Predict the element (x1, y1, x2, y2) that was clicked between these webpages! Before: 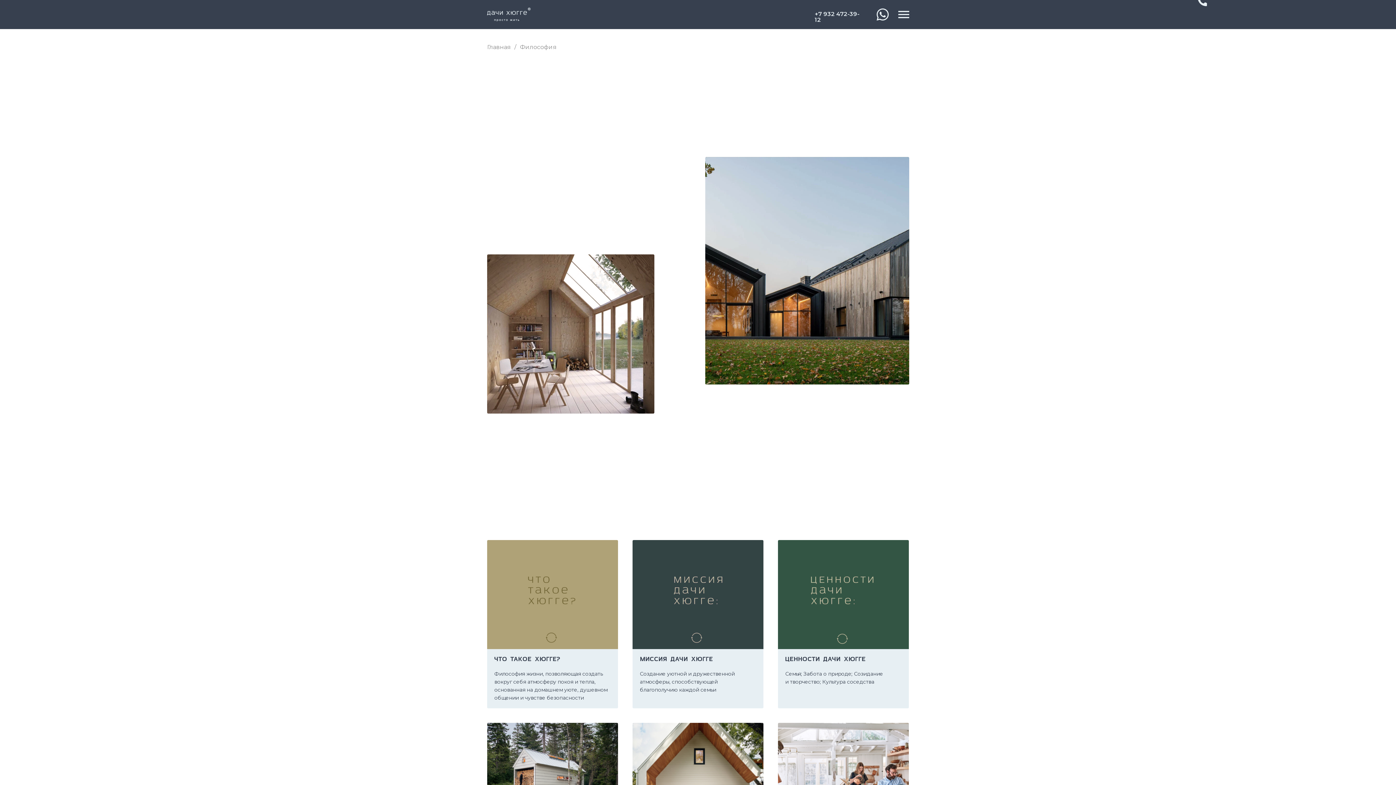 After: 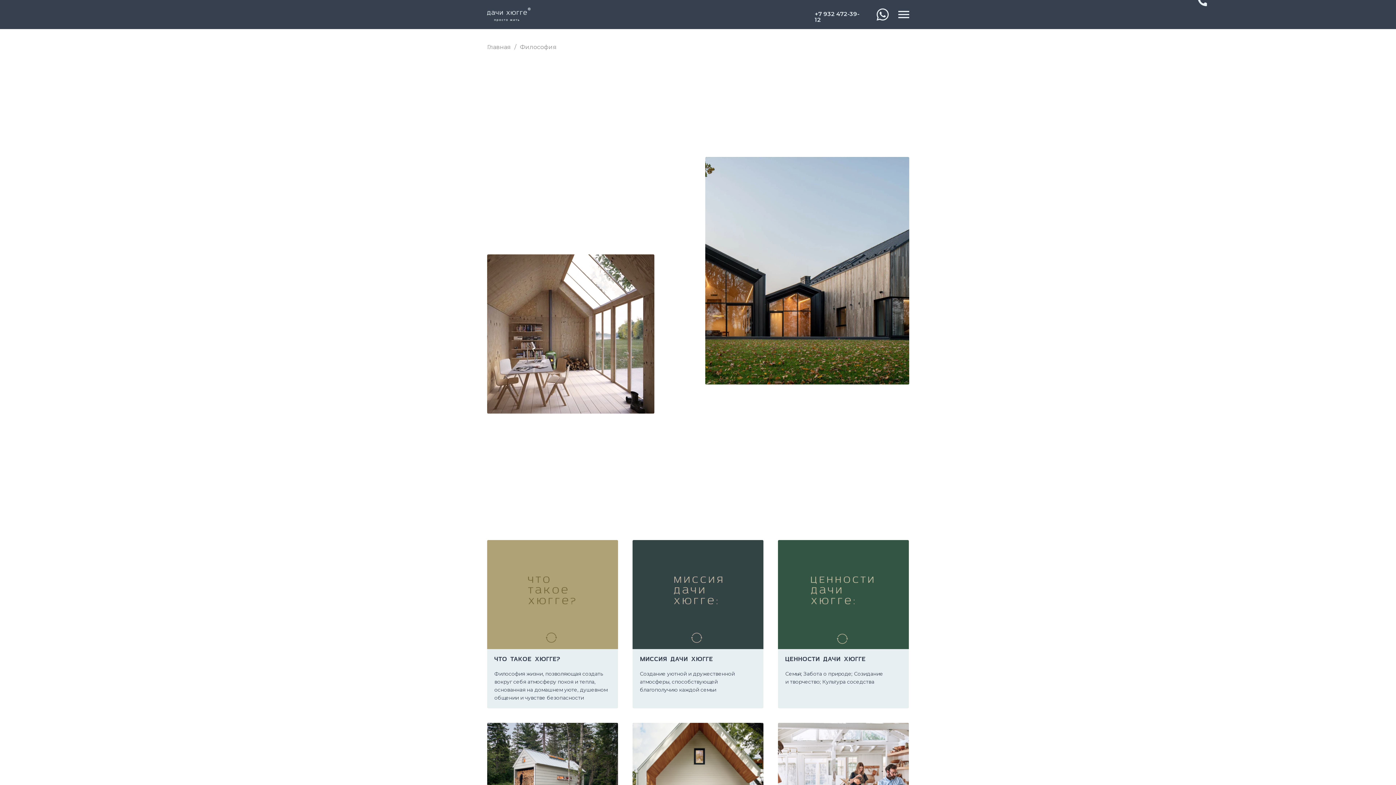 Action: bbox: (874, 5, 891, 23)